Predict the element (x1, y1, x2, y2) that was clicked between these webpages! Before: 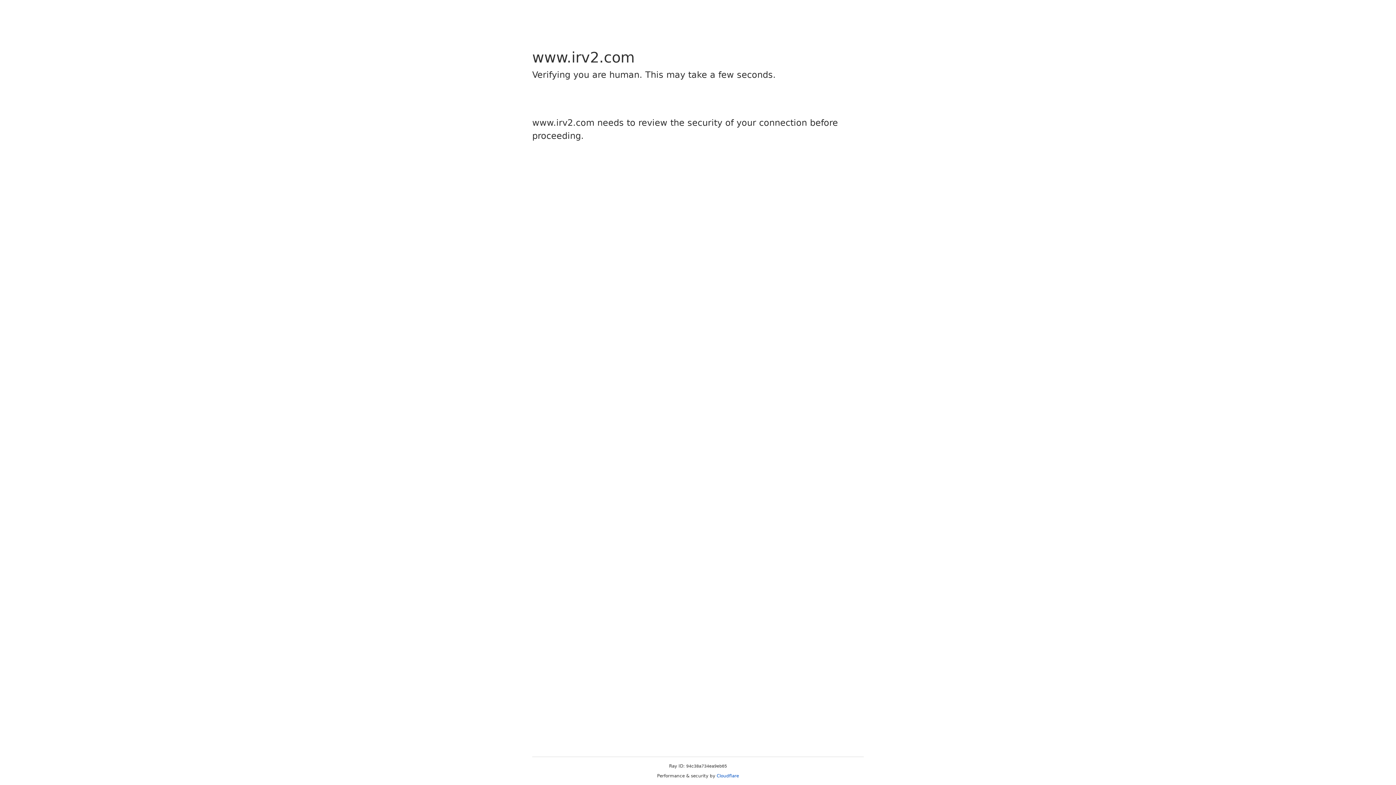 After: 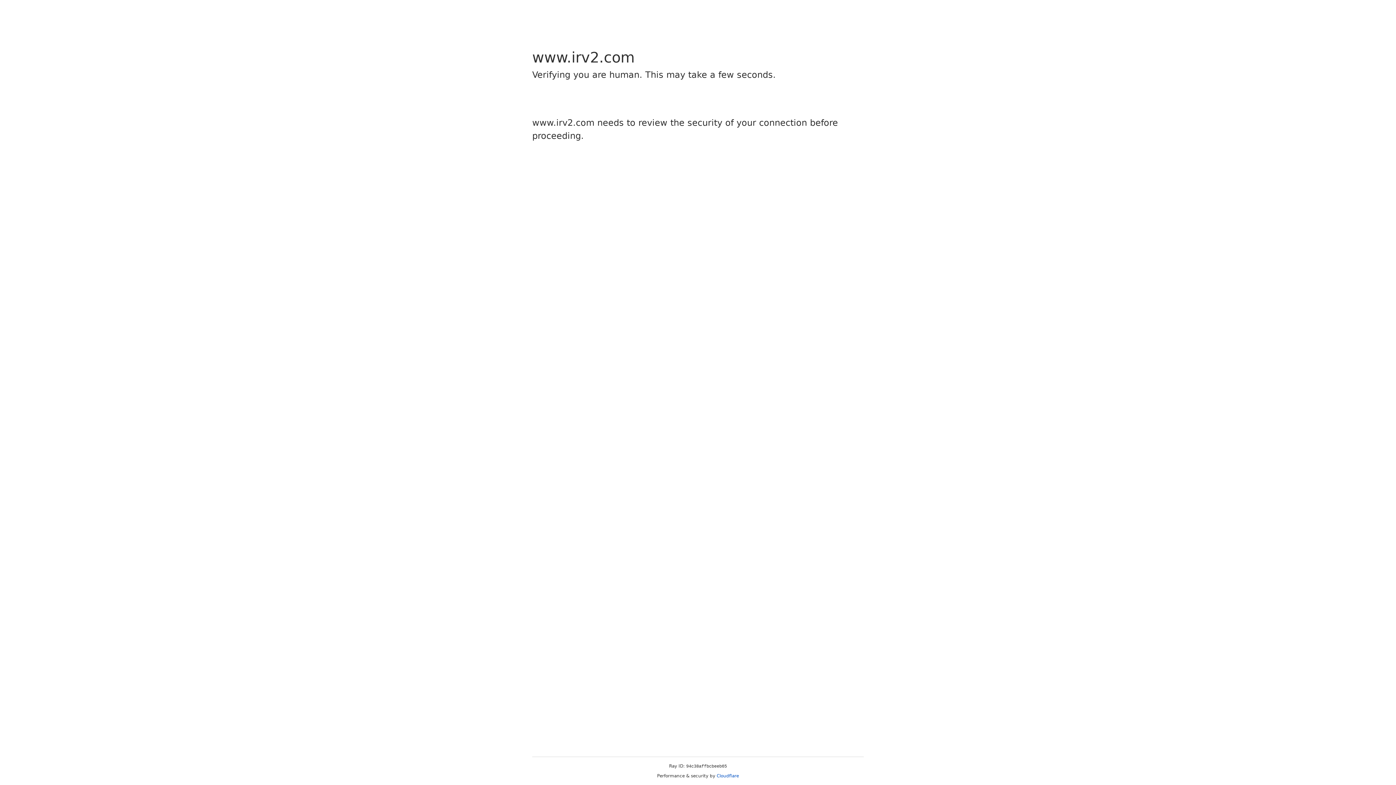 Action: bbox: (716, 773, 739, 778) label: Cloudflare